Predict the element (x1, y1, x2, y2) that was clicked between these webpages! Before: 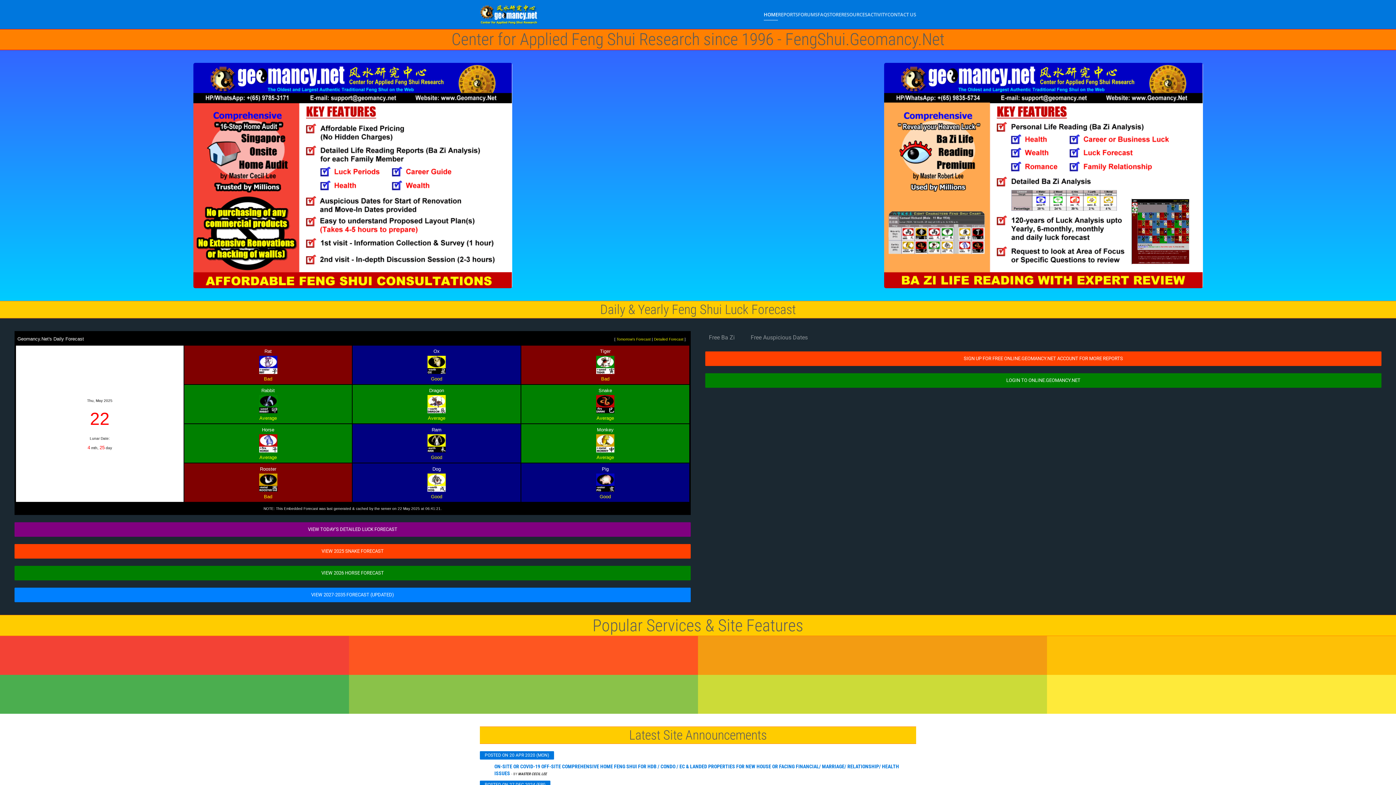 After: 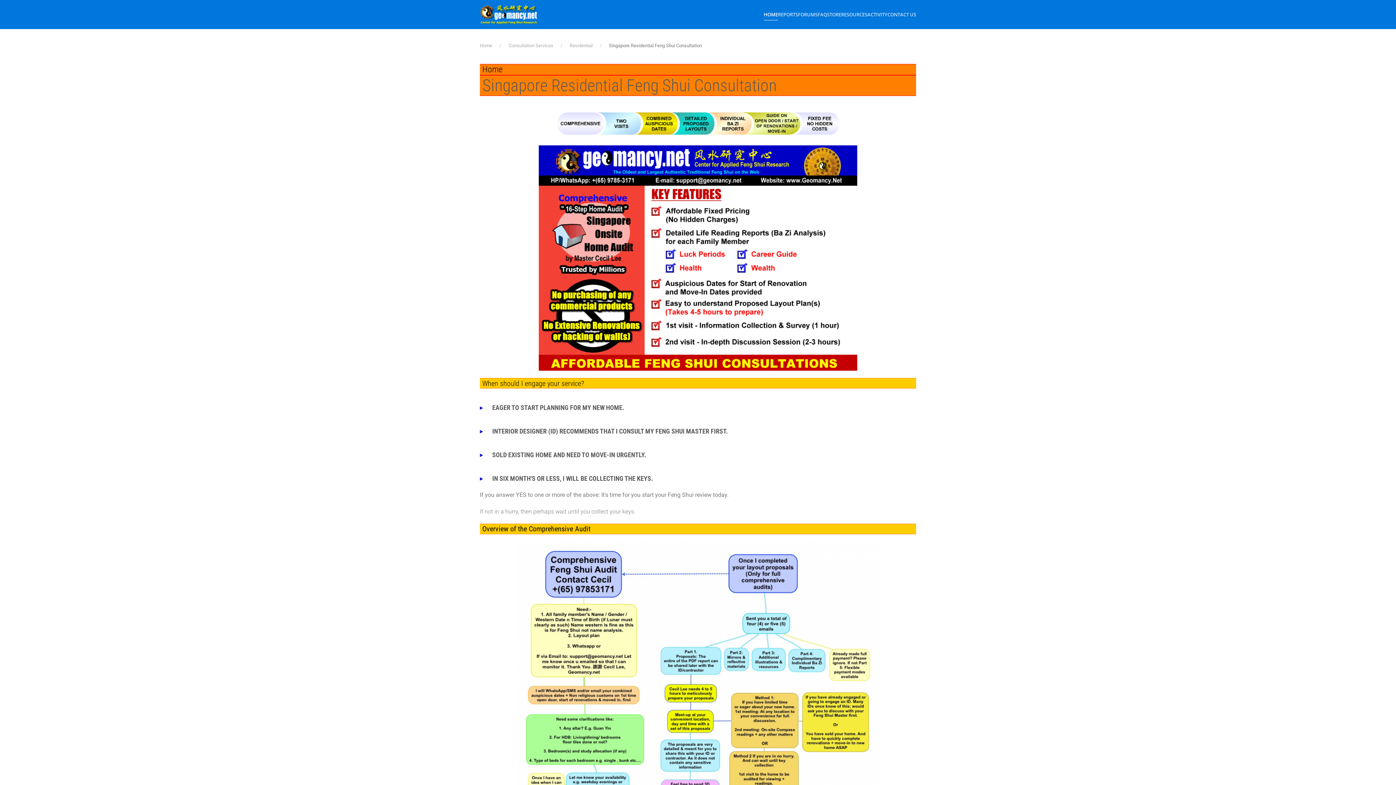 Action: bbox: (0, 636, 349, 675)